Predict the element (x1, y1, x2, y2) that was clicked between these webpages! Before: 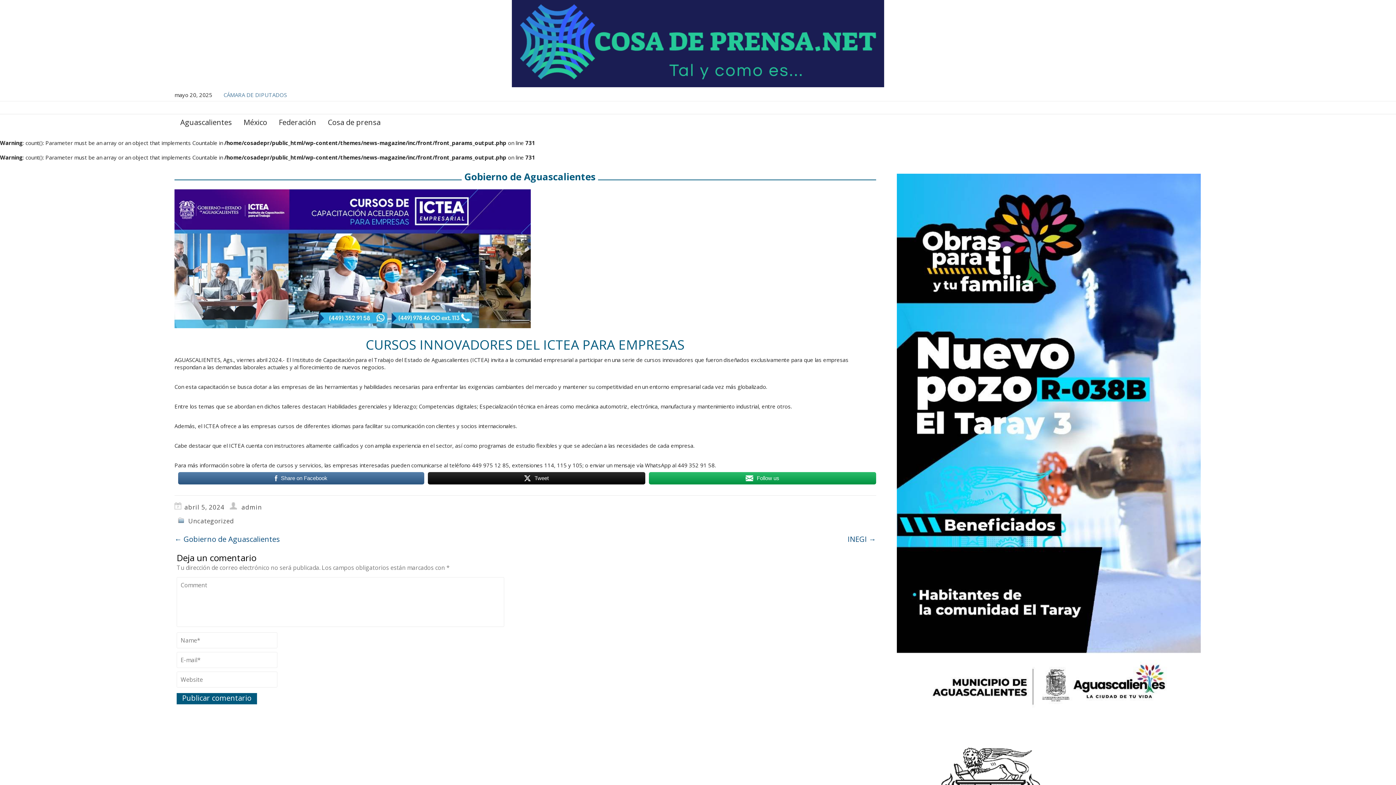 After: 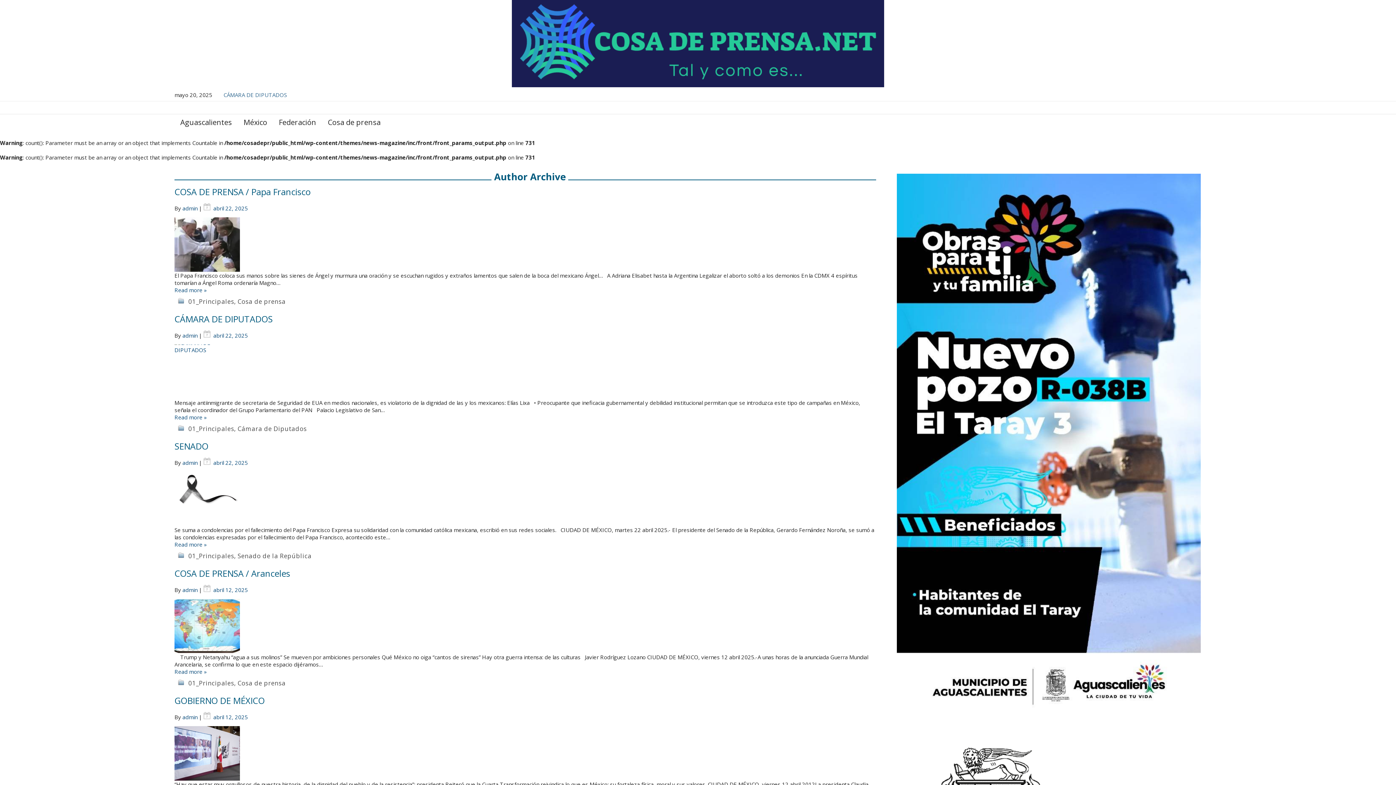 Action: label: admin bbox: (241, 503, 261, 511)